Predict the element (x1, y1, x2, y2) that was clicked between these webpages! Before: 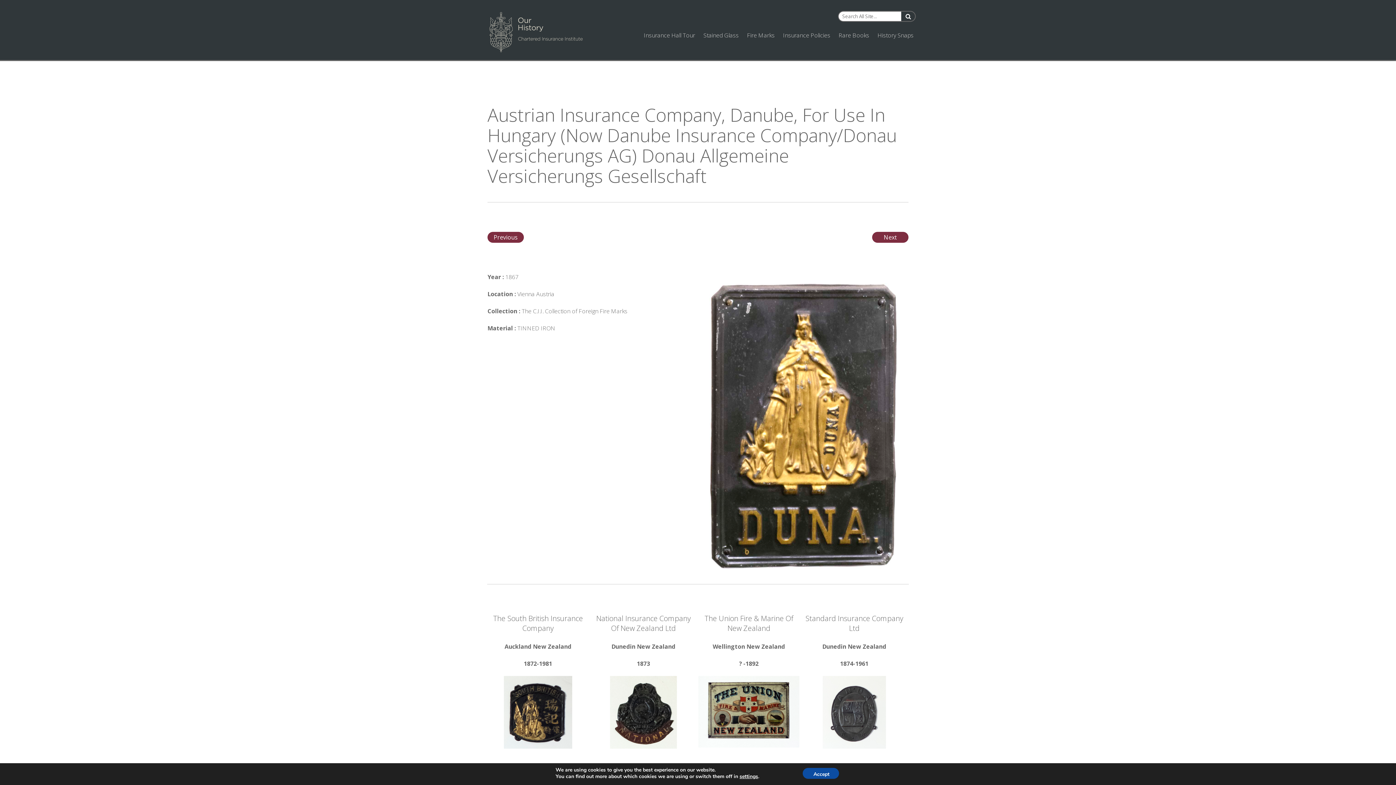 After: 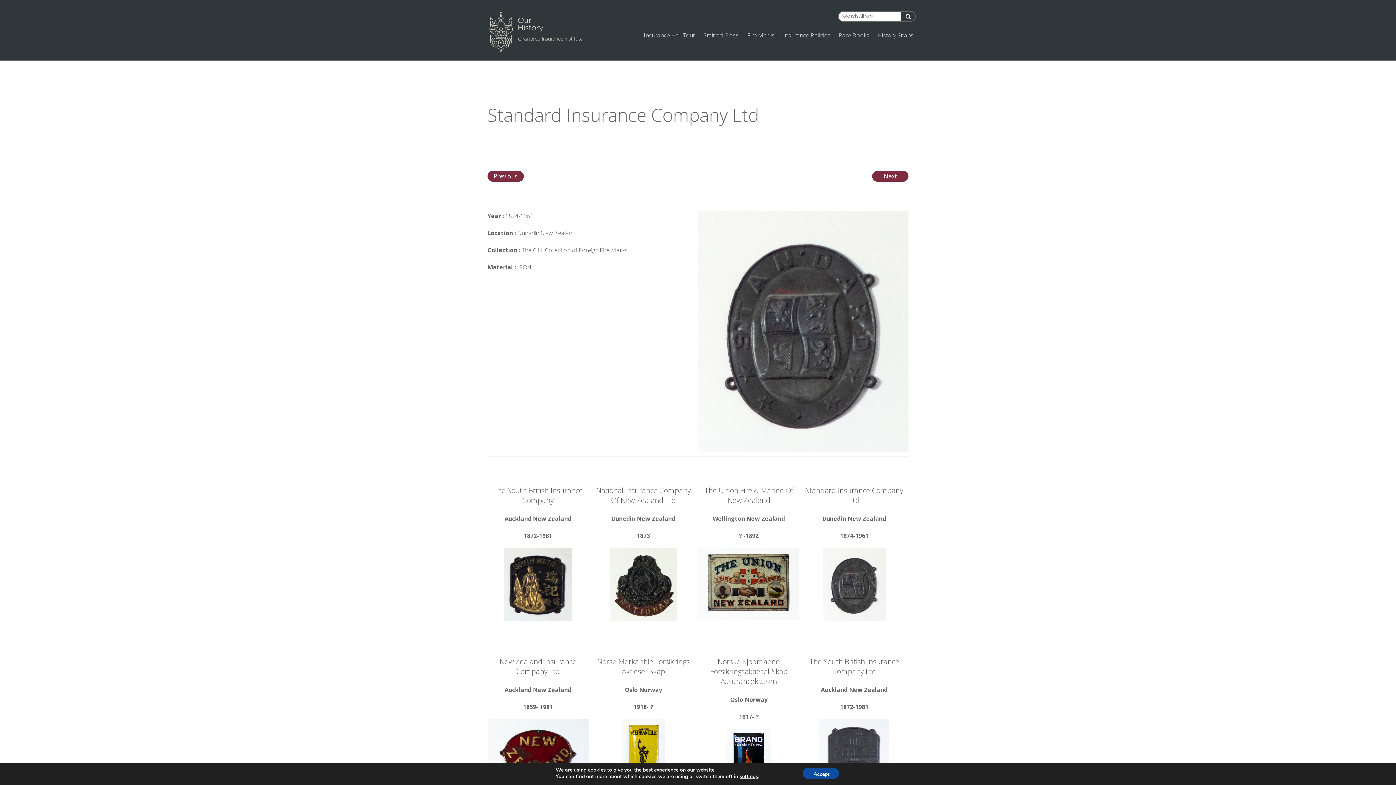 Action: bbox: (804, 676, 905, 749)